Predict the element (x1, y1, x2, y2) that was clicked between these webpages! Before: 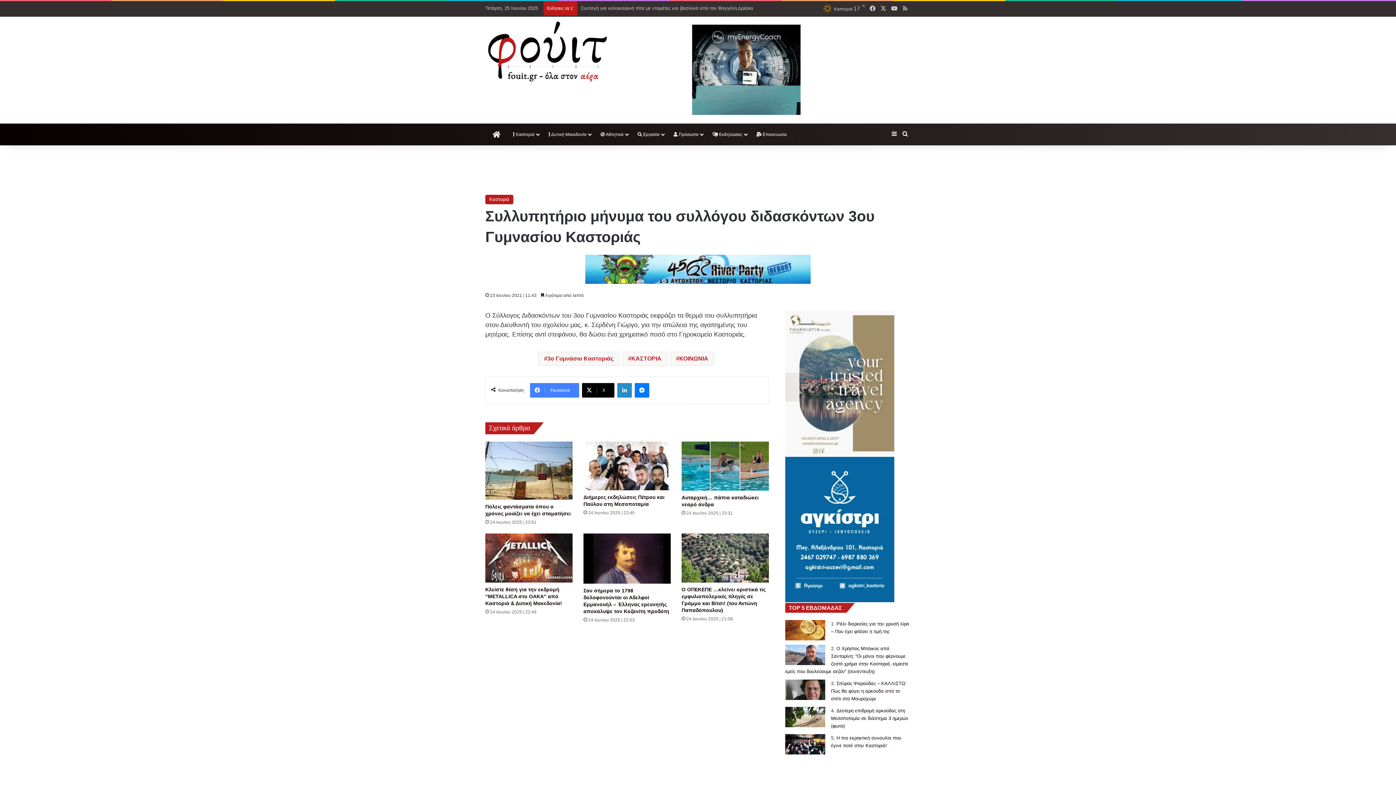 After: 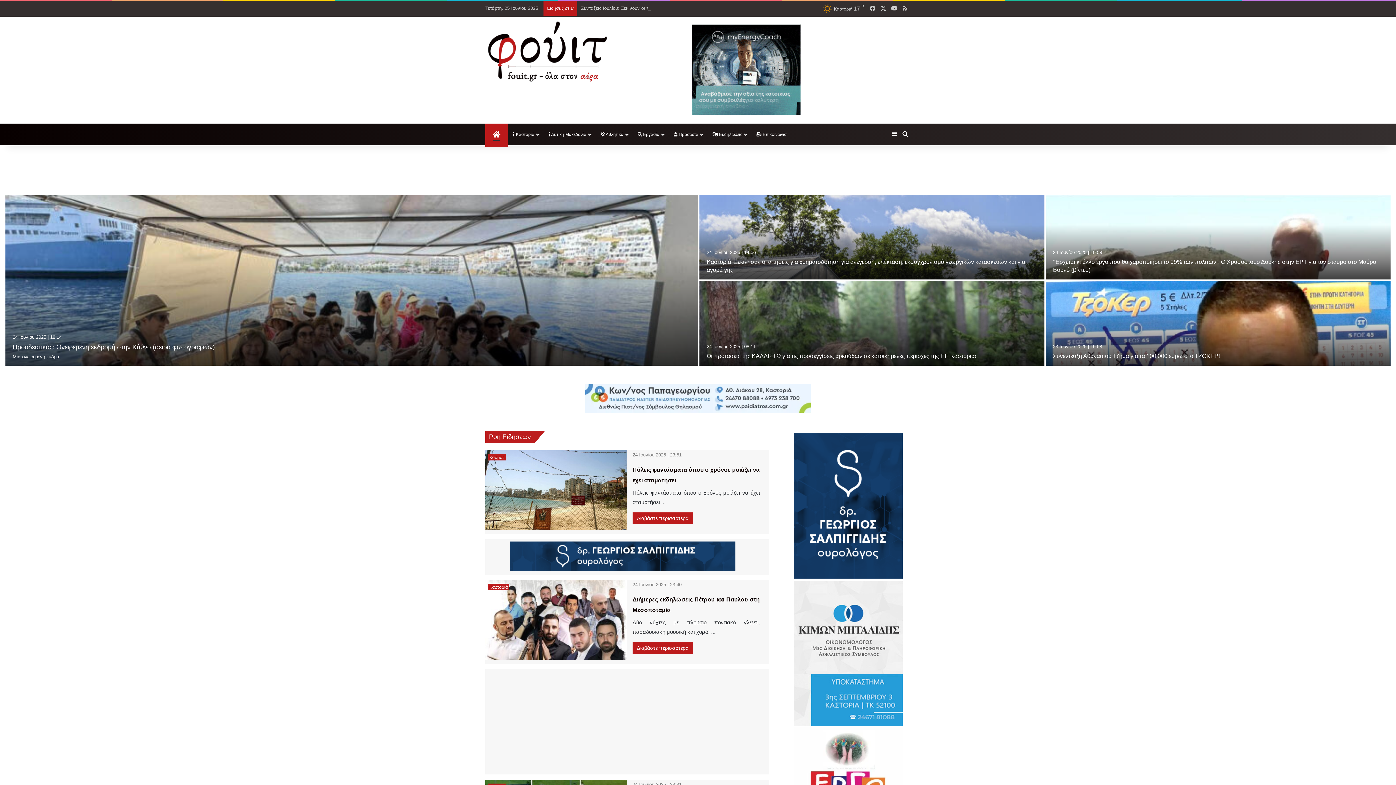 Action: label: Αρχική bbox: (485, 123, 508, 145)